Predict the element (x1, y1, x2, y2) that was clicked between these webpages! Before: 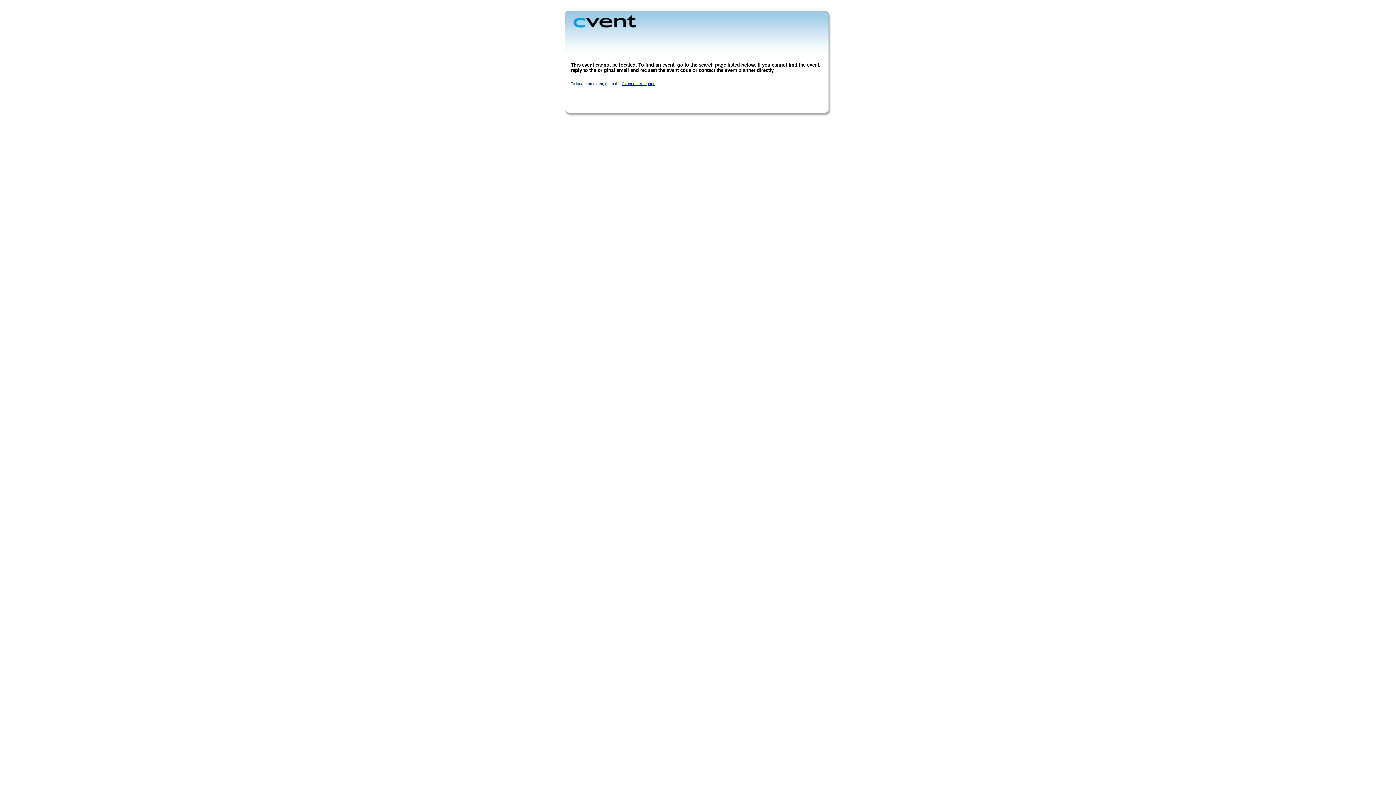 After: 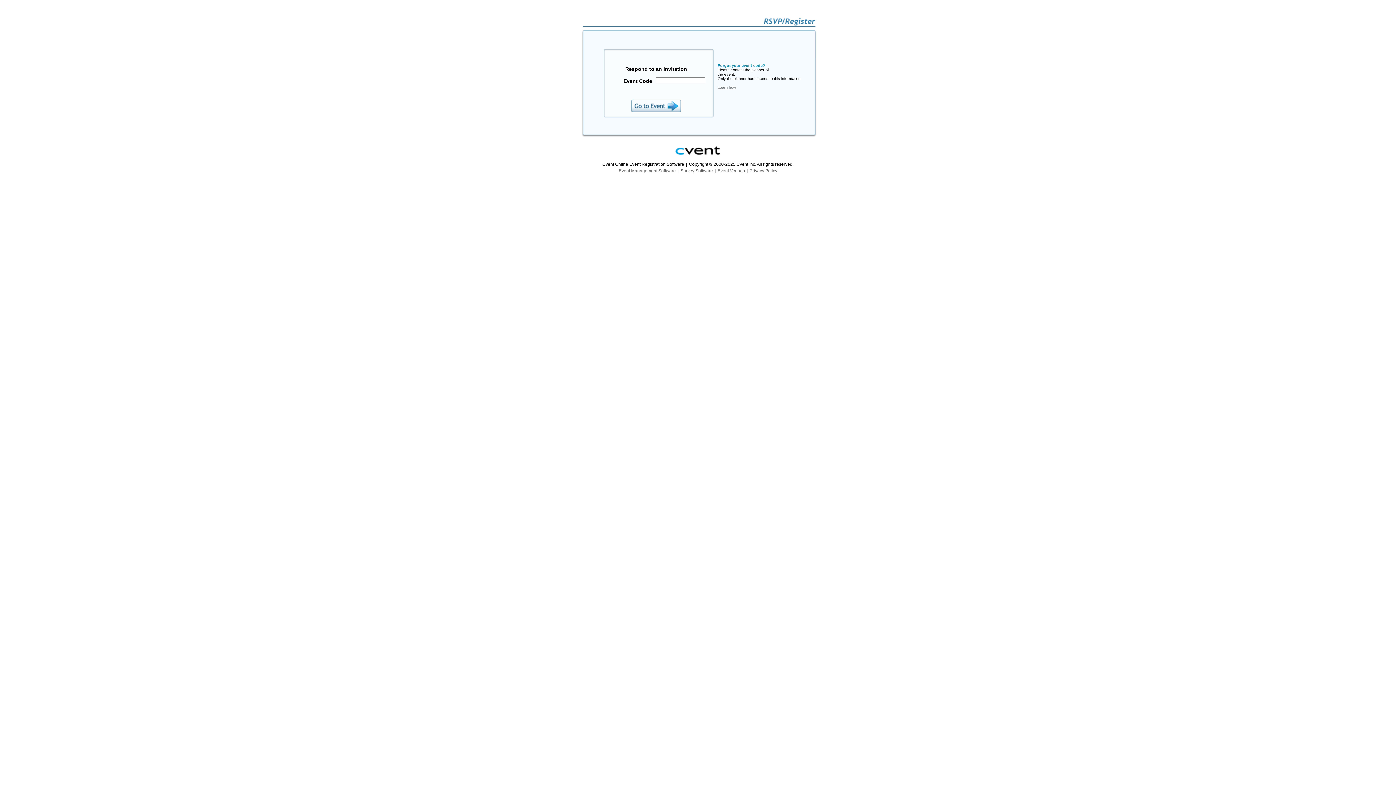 Action: bbox: (621, 81, 655, 85) label: Cvent search page